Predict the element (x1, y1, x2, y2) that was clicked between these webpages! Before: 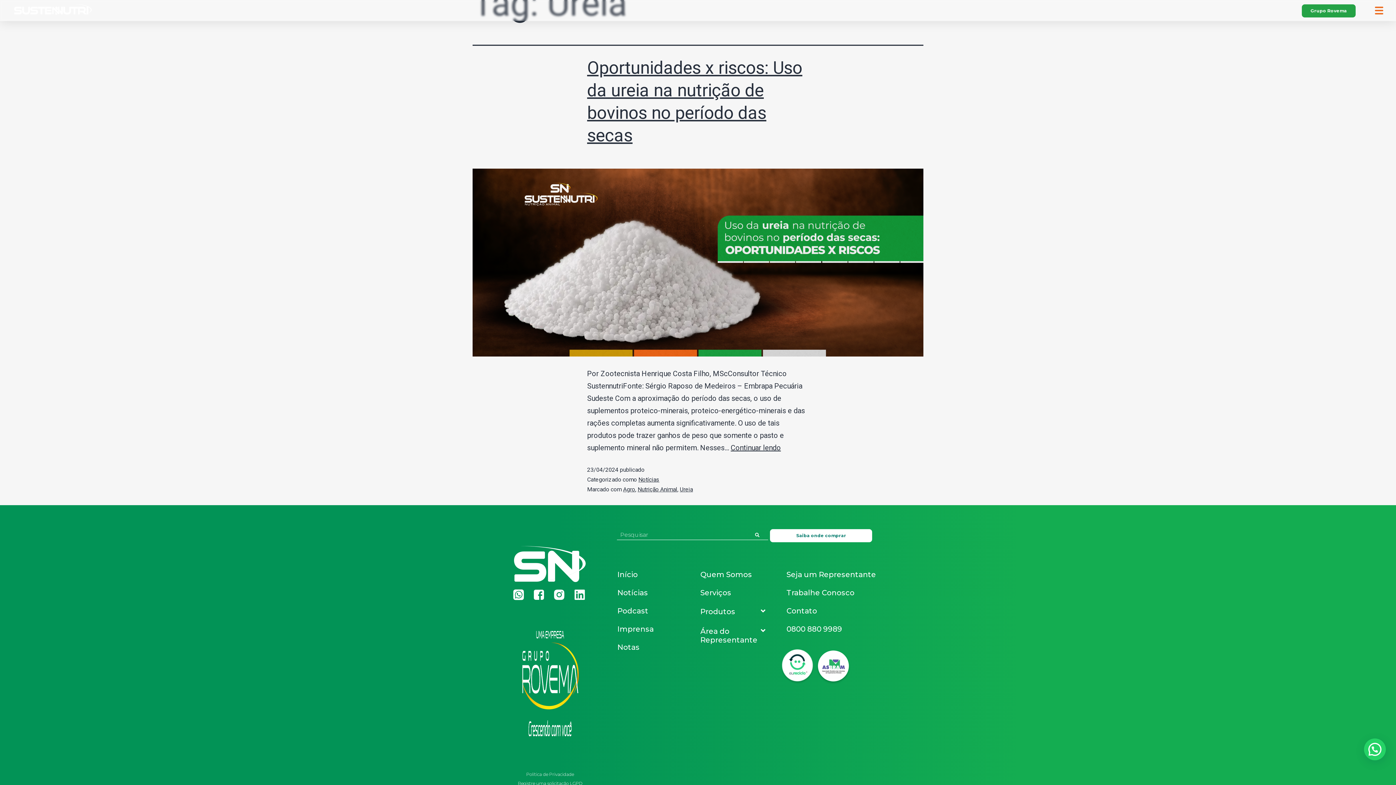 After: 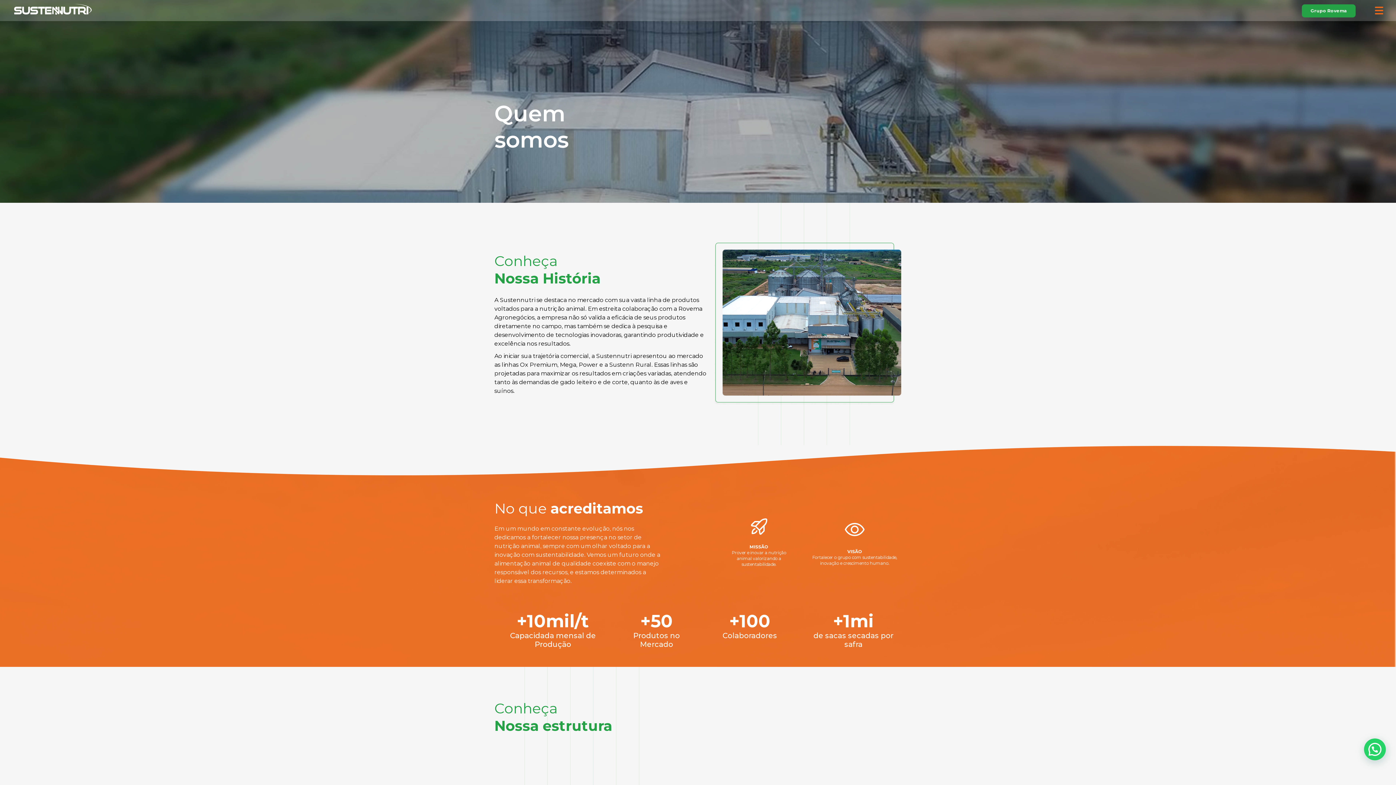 Action: label: Quem Somos bbox: (693, 565, 773, 583)